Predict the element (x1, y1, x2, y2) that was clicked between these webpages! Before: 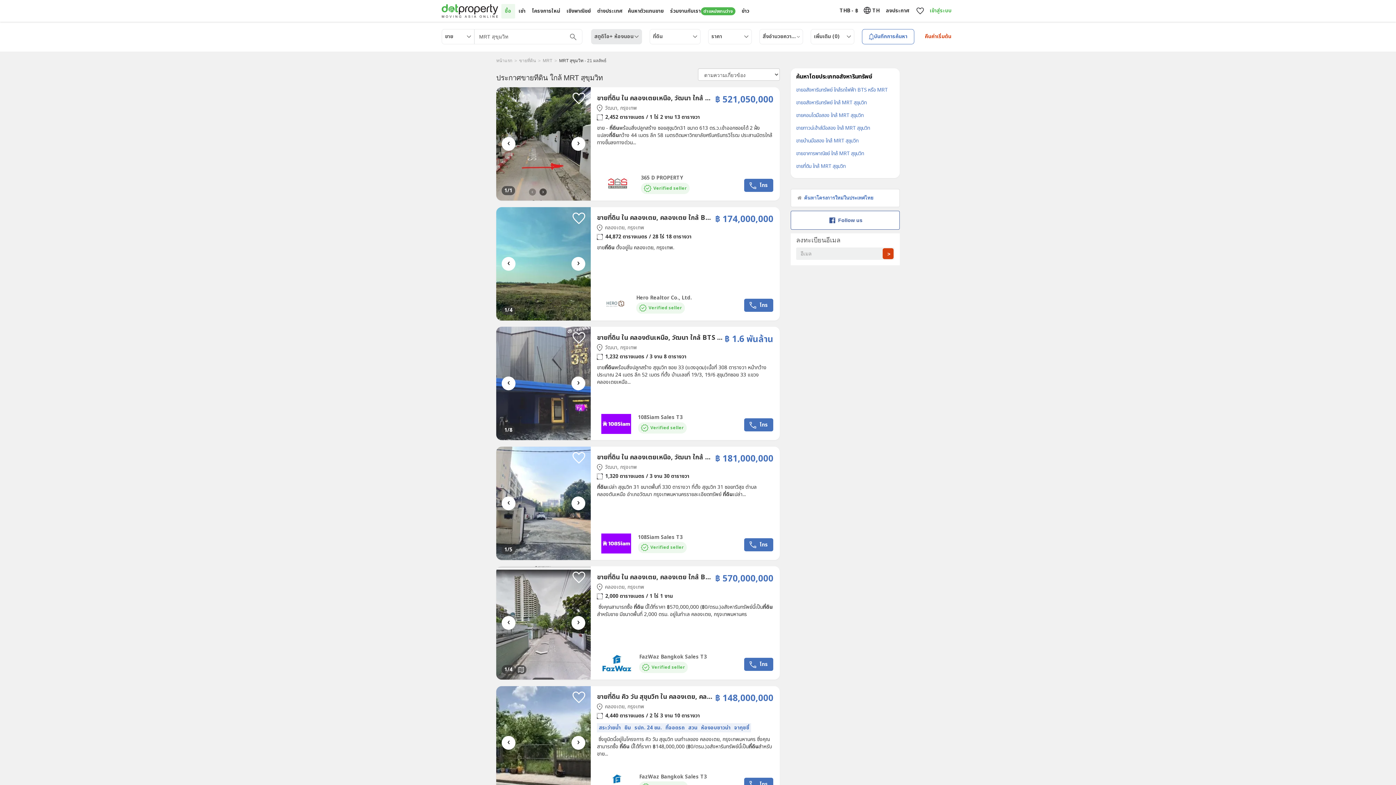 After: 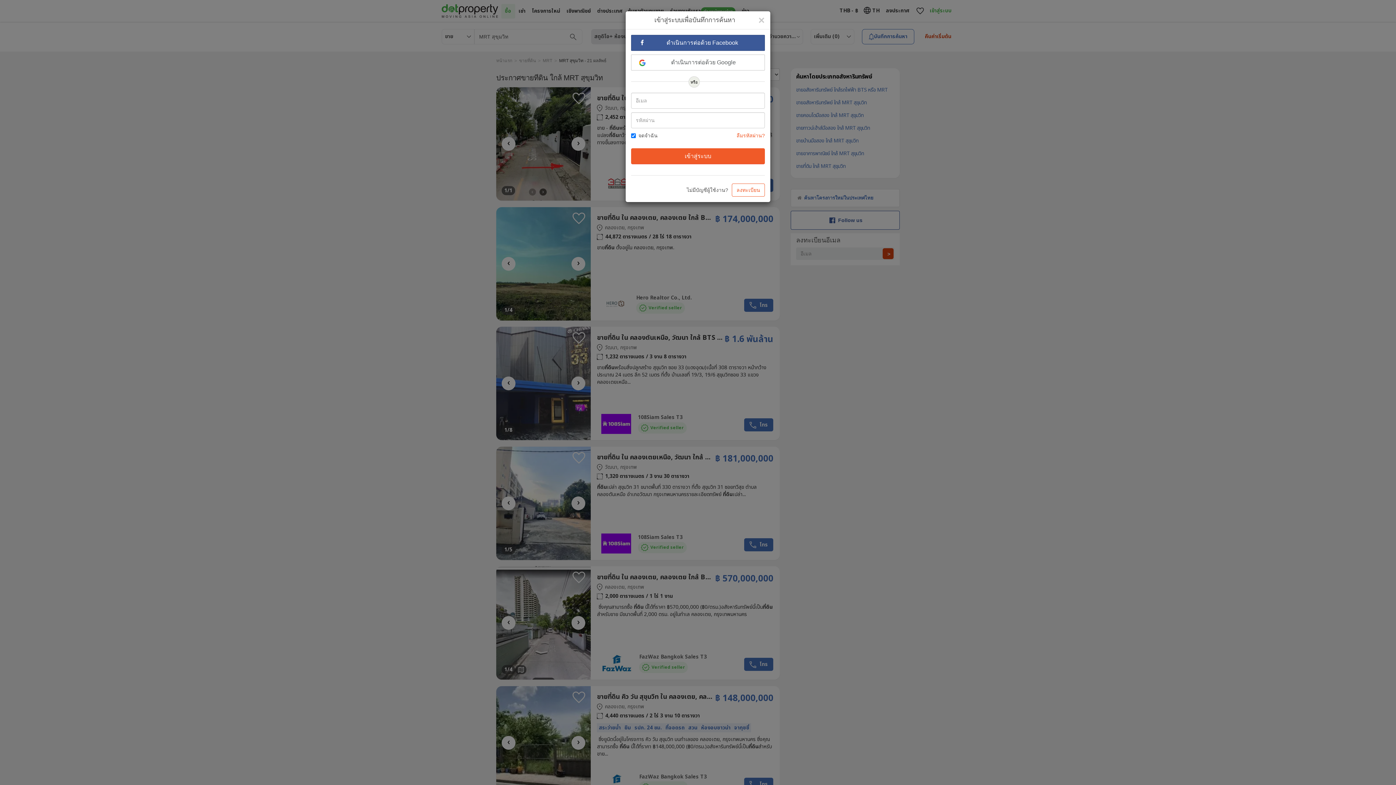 Action: bbox: (913, 3, 927, 18)